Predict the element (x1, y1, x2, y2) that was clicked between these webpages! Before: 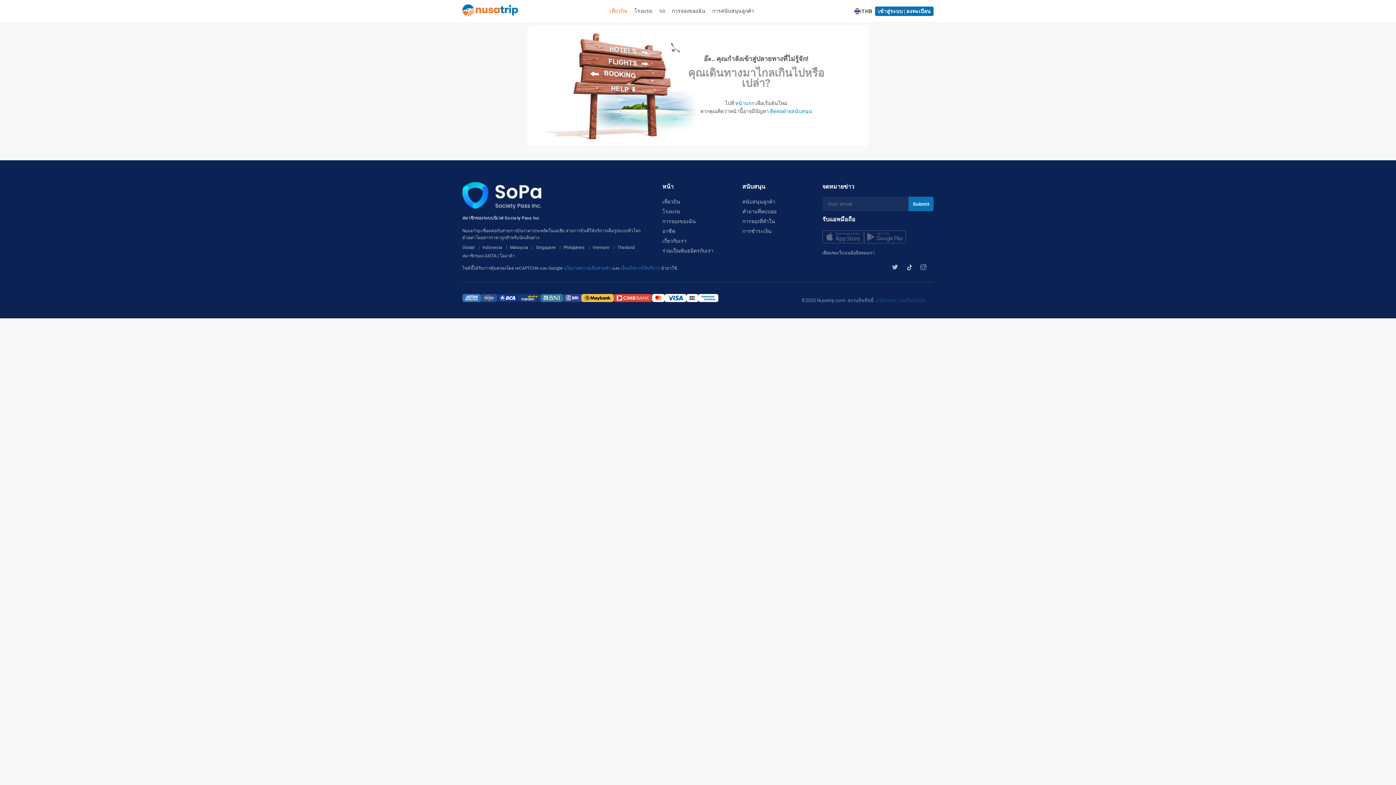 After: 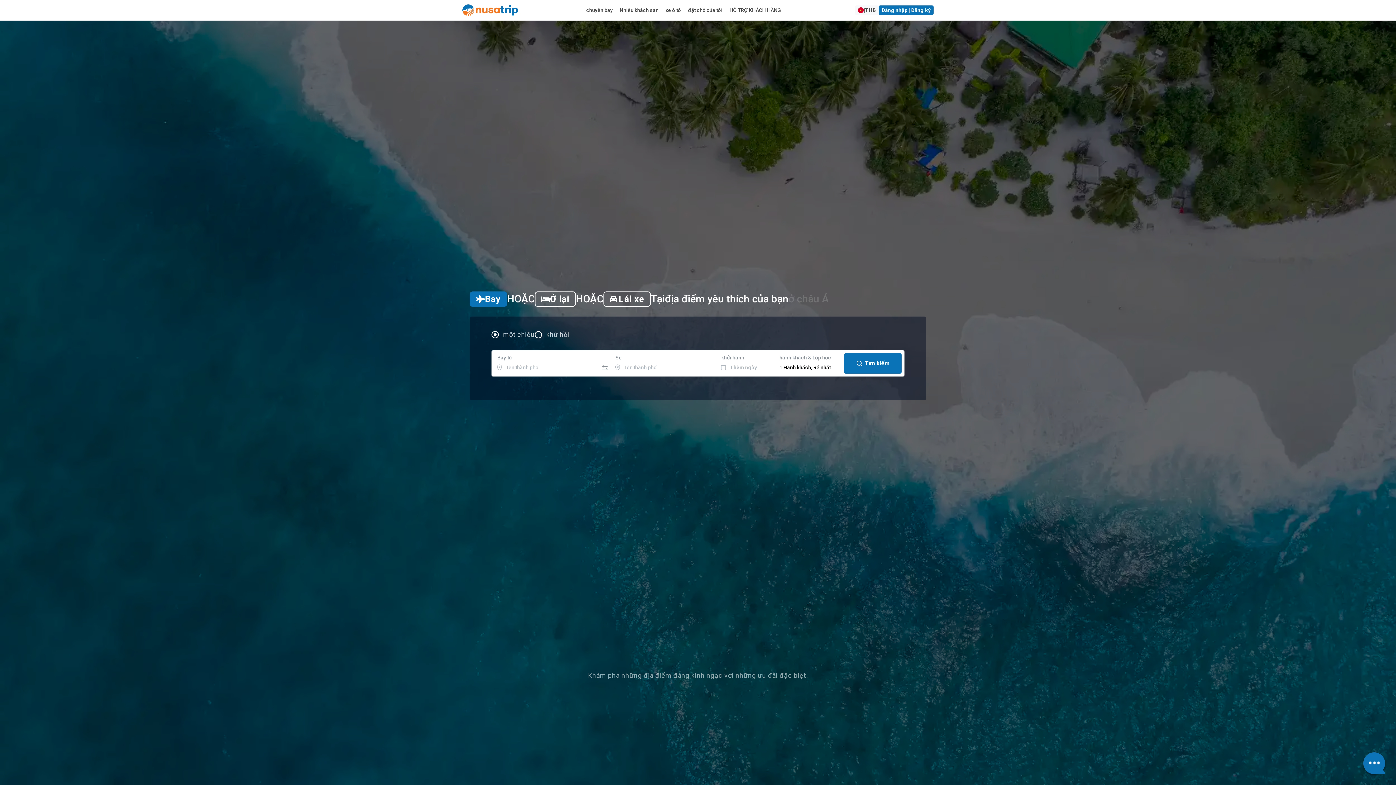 Action: bbox: (592, 244, 609, 250) label: Vietnam